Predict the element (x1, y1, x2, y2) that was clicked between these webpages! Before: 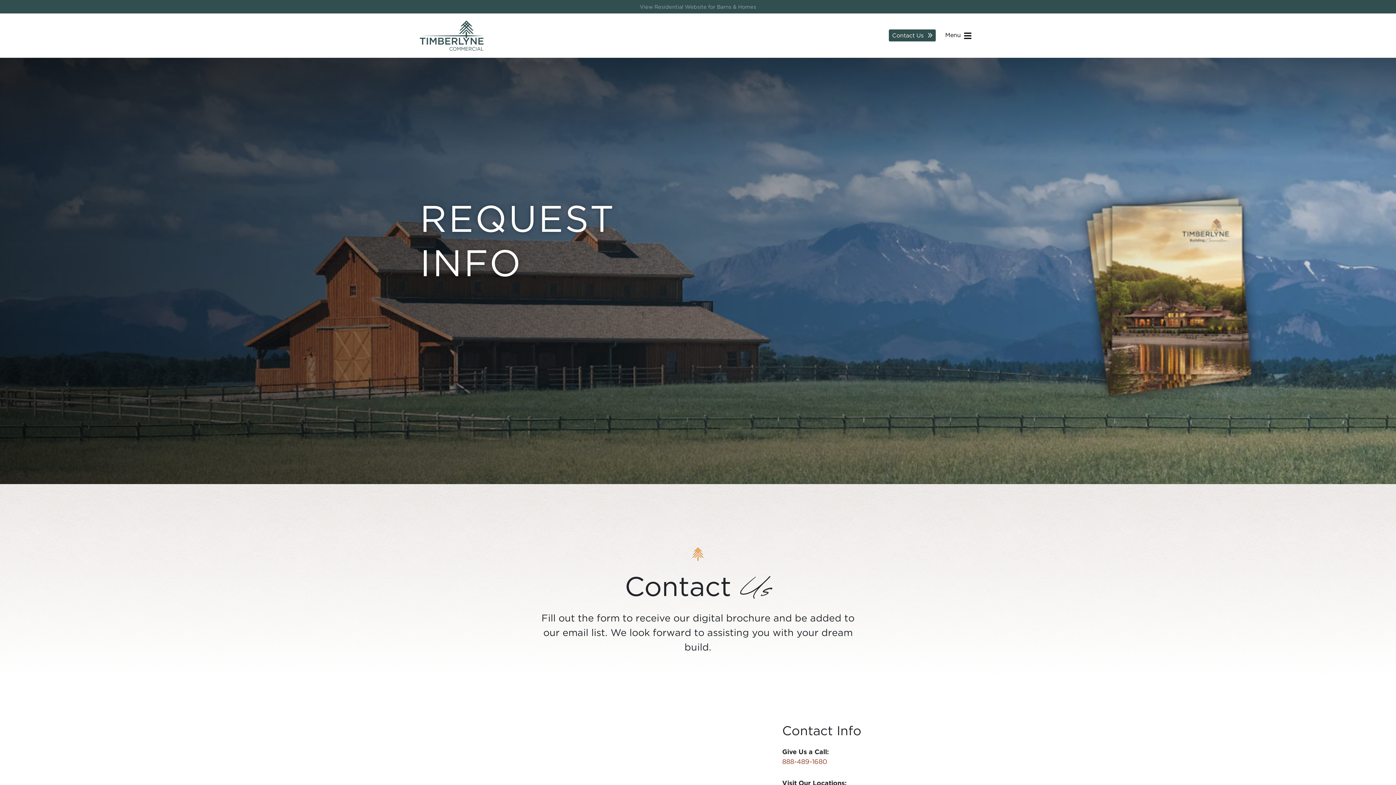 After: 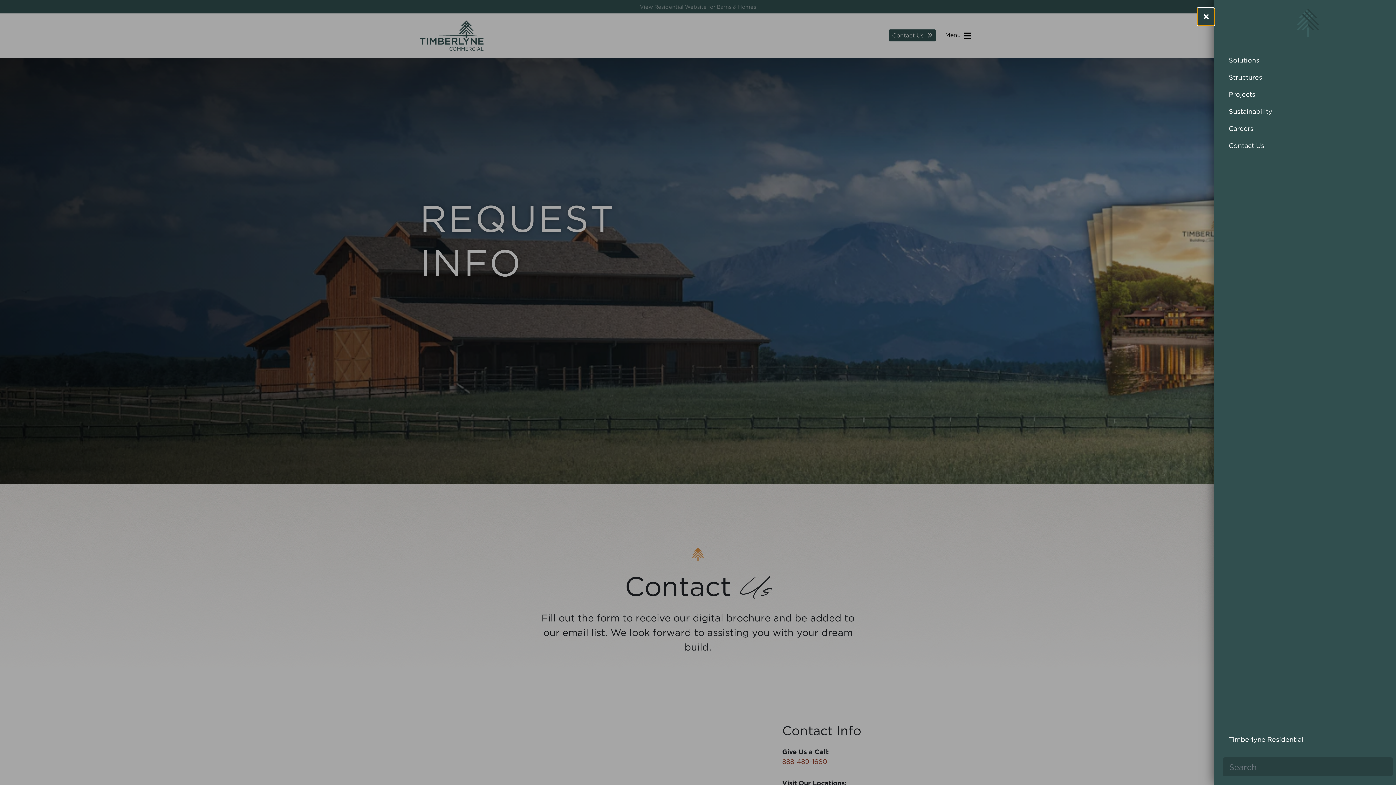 Action: label: Open navigation bbox: (940, 29, 976, 42)